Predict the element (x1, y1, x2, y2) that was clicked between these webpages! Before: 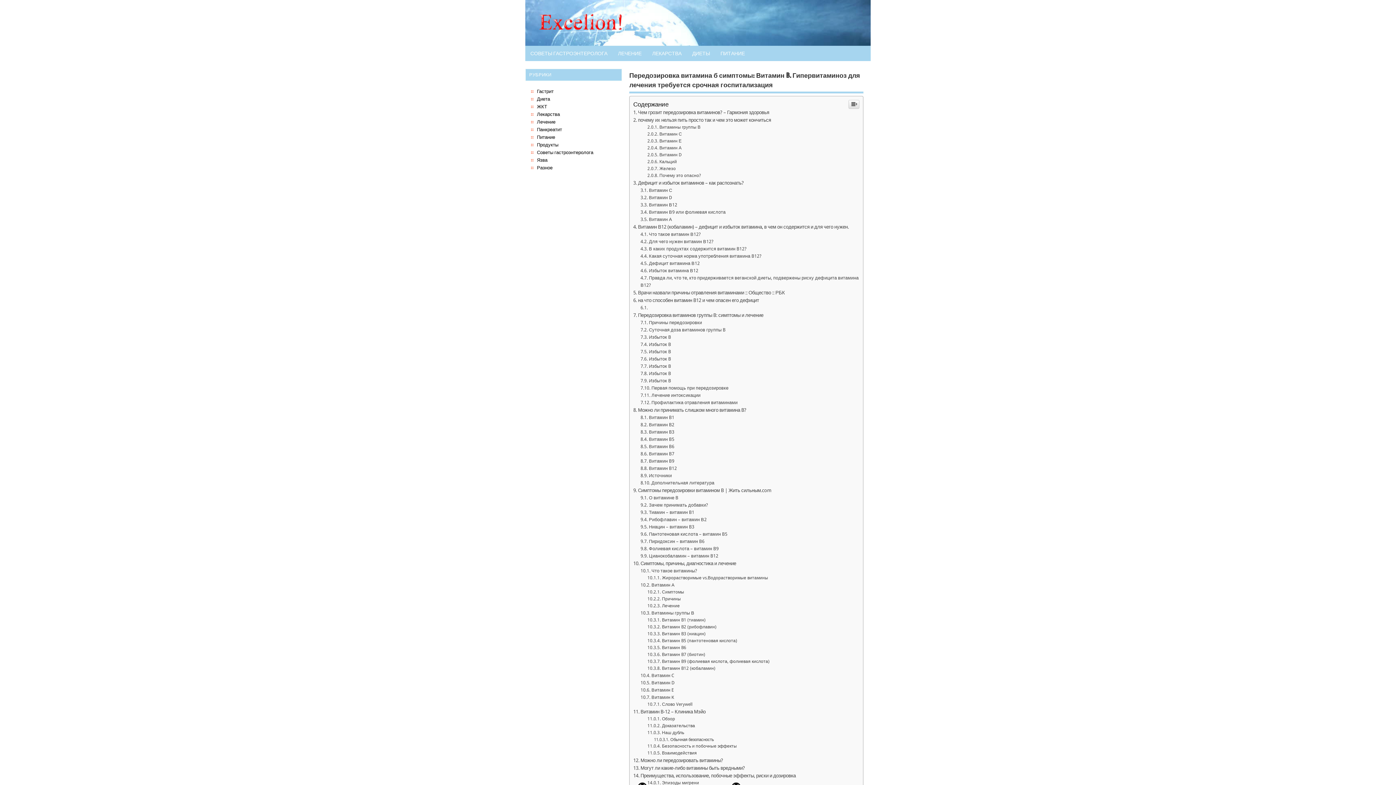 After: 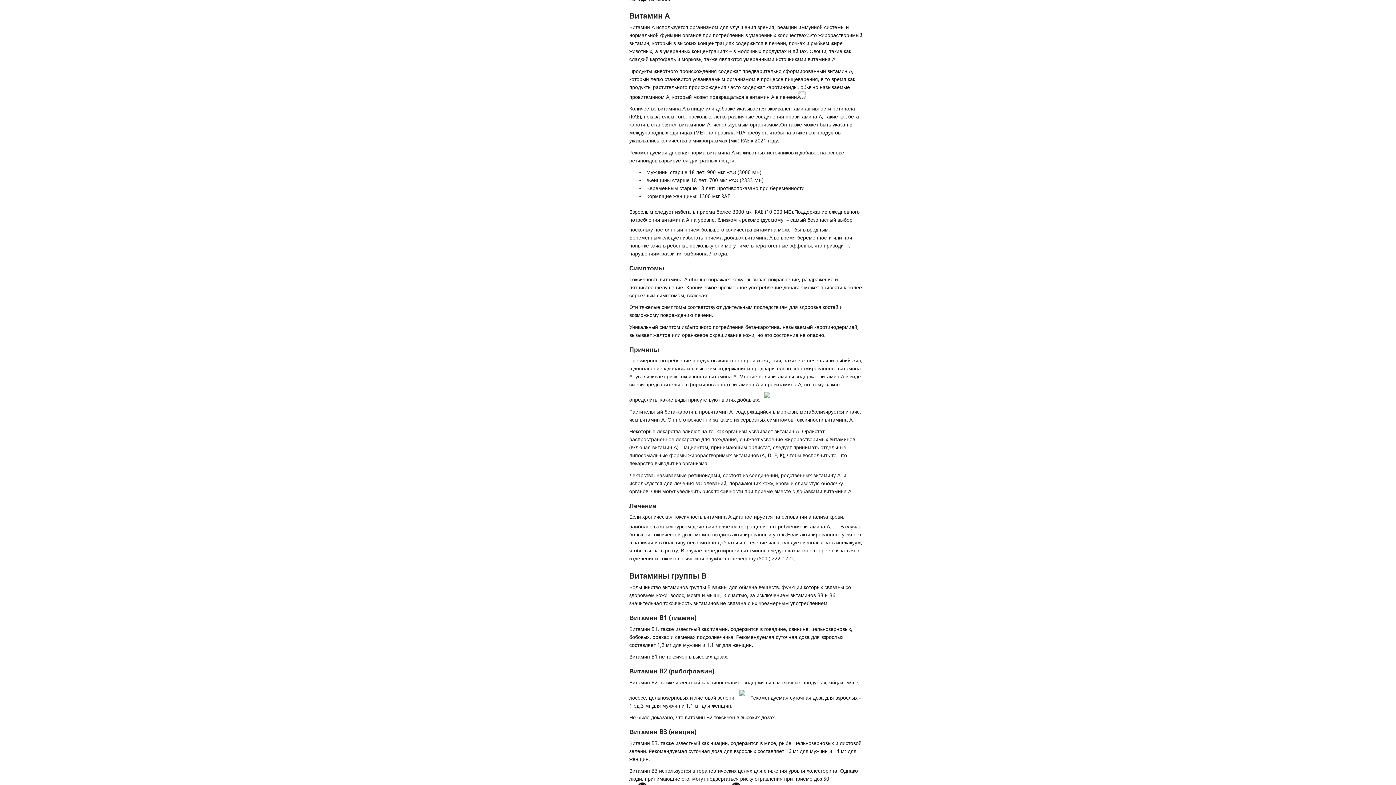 Action: label: Витамин А bbox: (640, 729, 674, 734)